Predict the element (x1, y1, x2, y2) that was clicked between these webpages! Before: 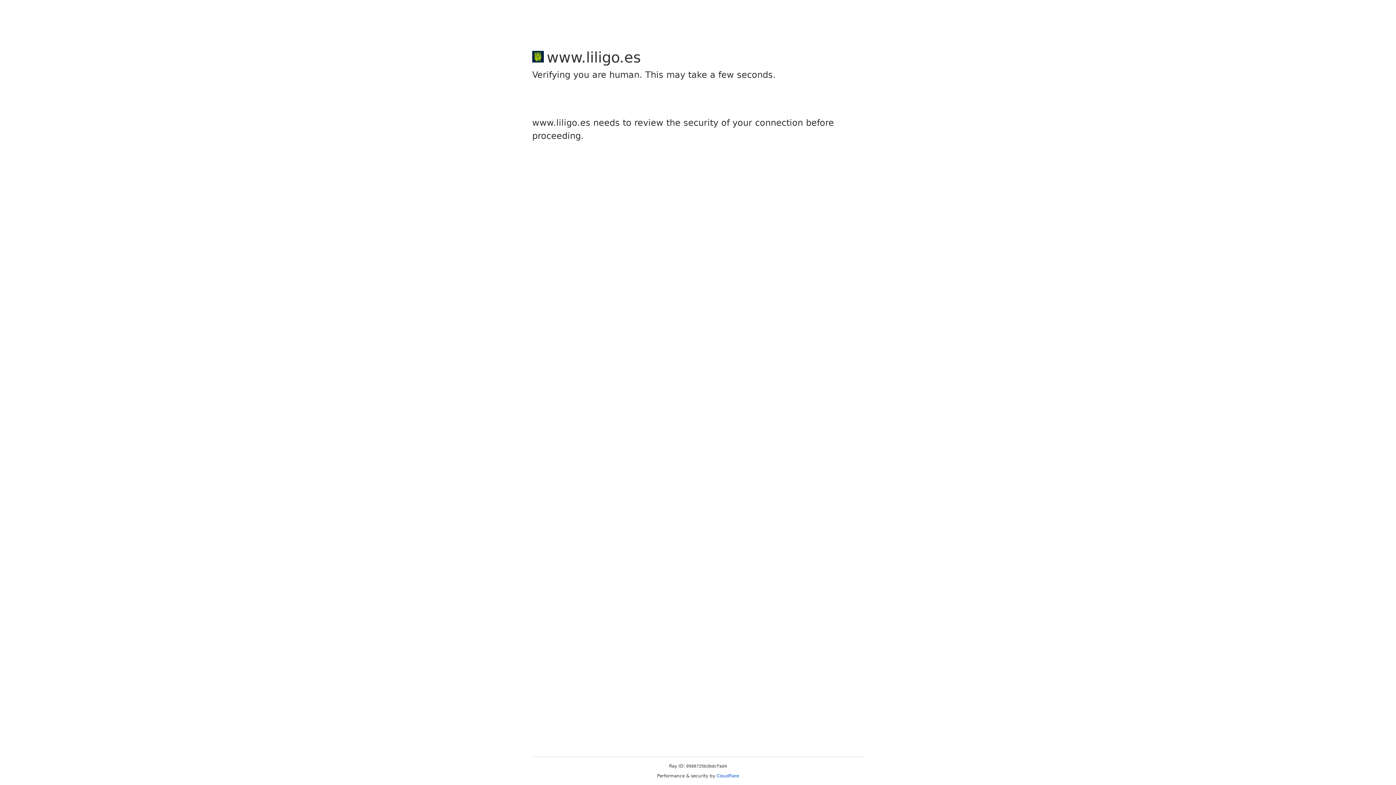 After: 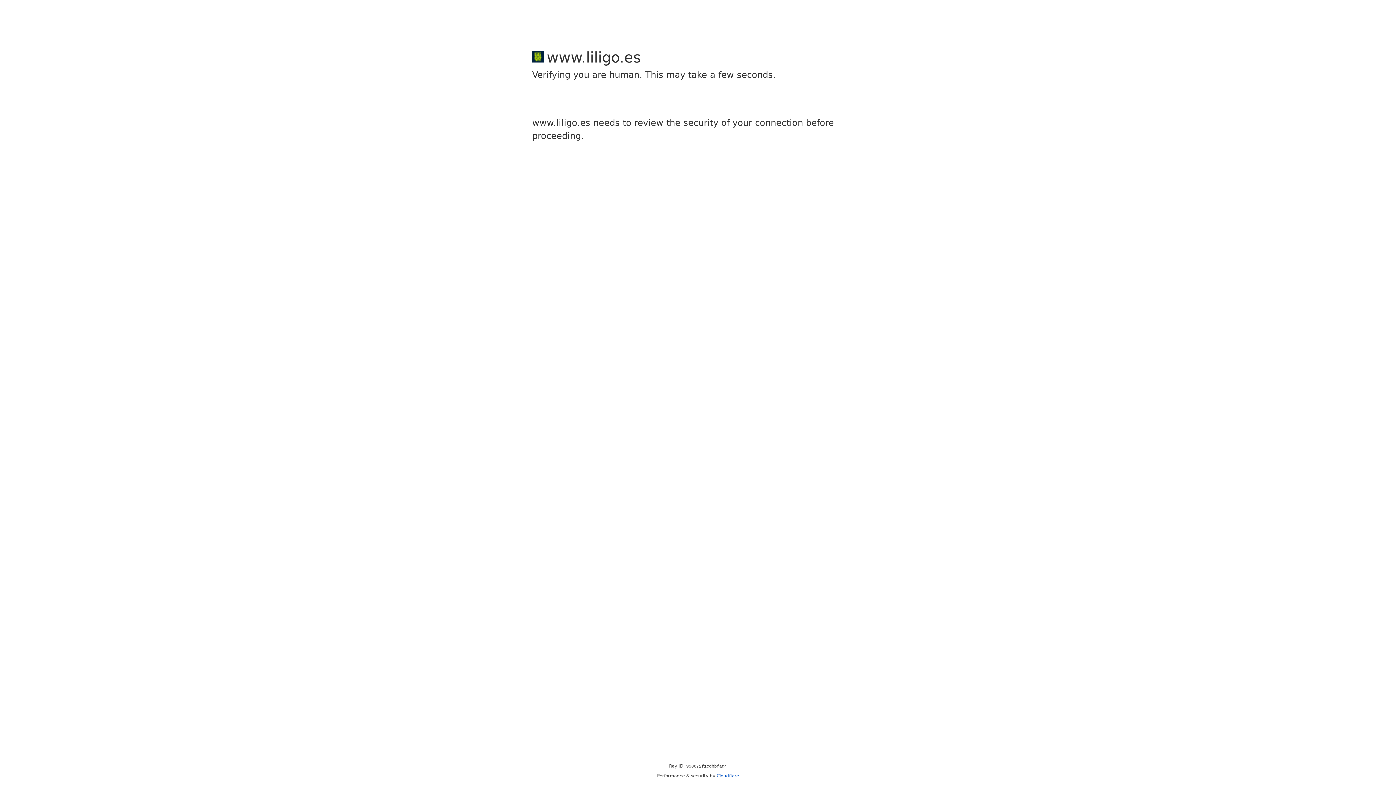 Action: label: Cloudflare bbox: (716, 773, 739, 778)